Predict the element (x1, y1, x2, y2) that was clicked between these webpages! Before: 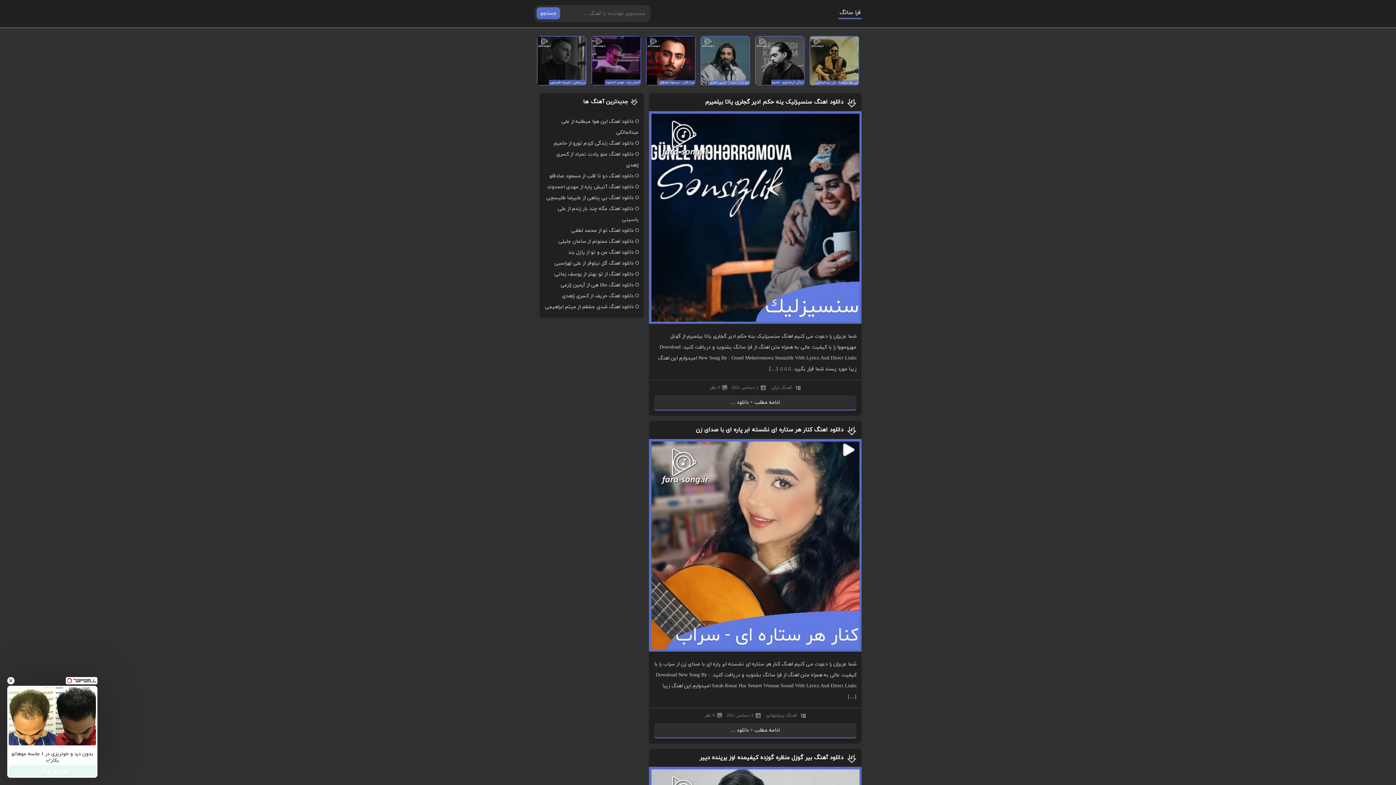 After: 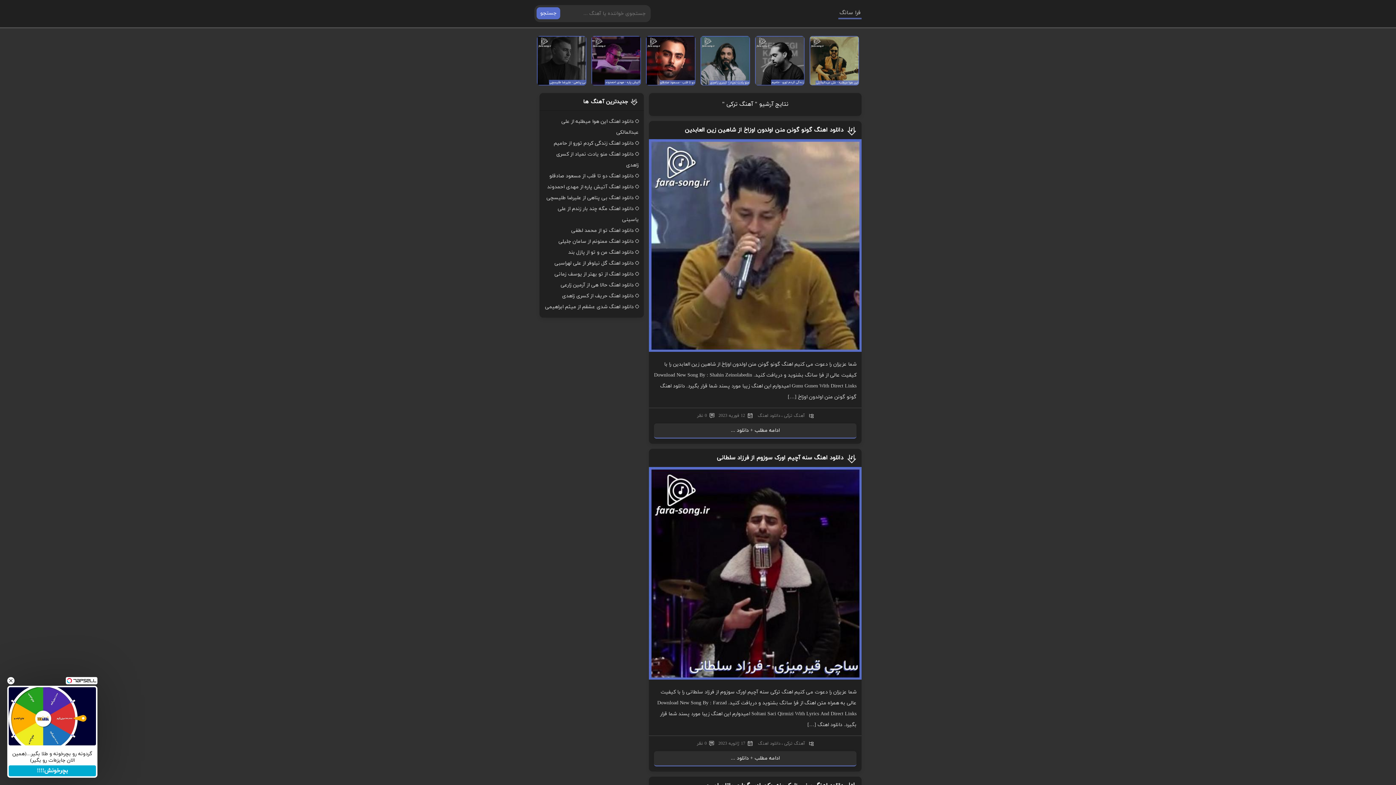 Action: bbox: (771, 385, 792, 390) label: آهنگ ترکی